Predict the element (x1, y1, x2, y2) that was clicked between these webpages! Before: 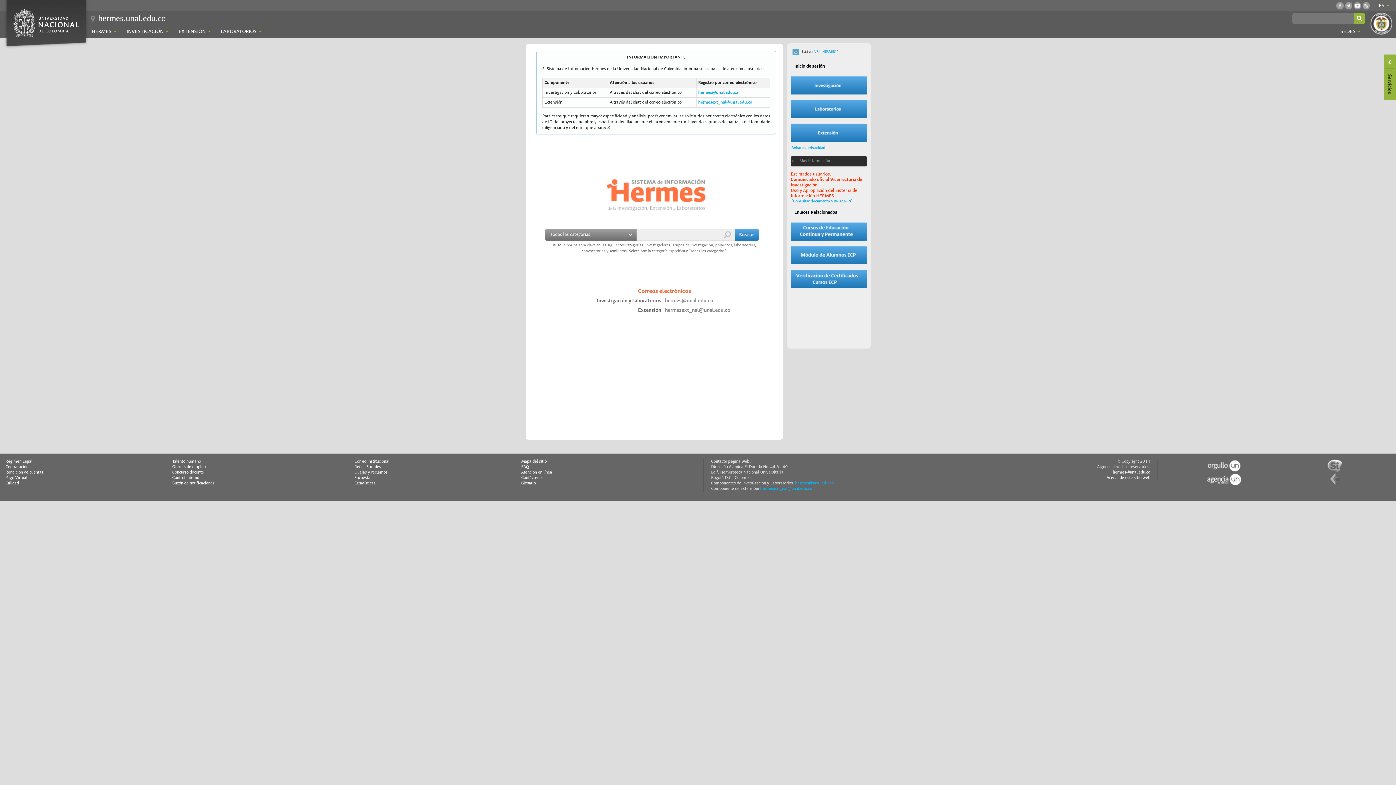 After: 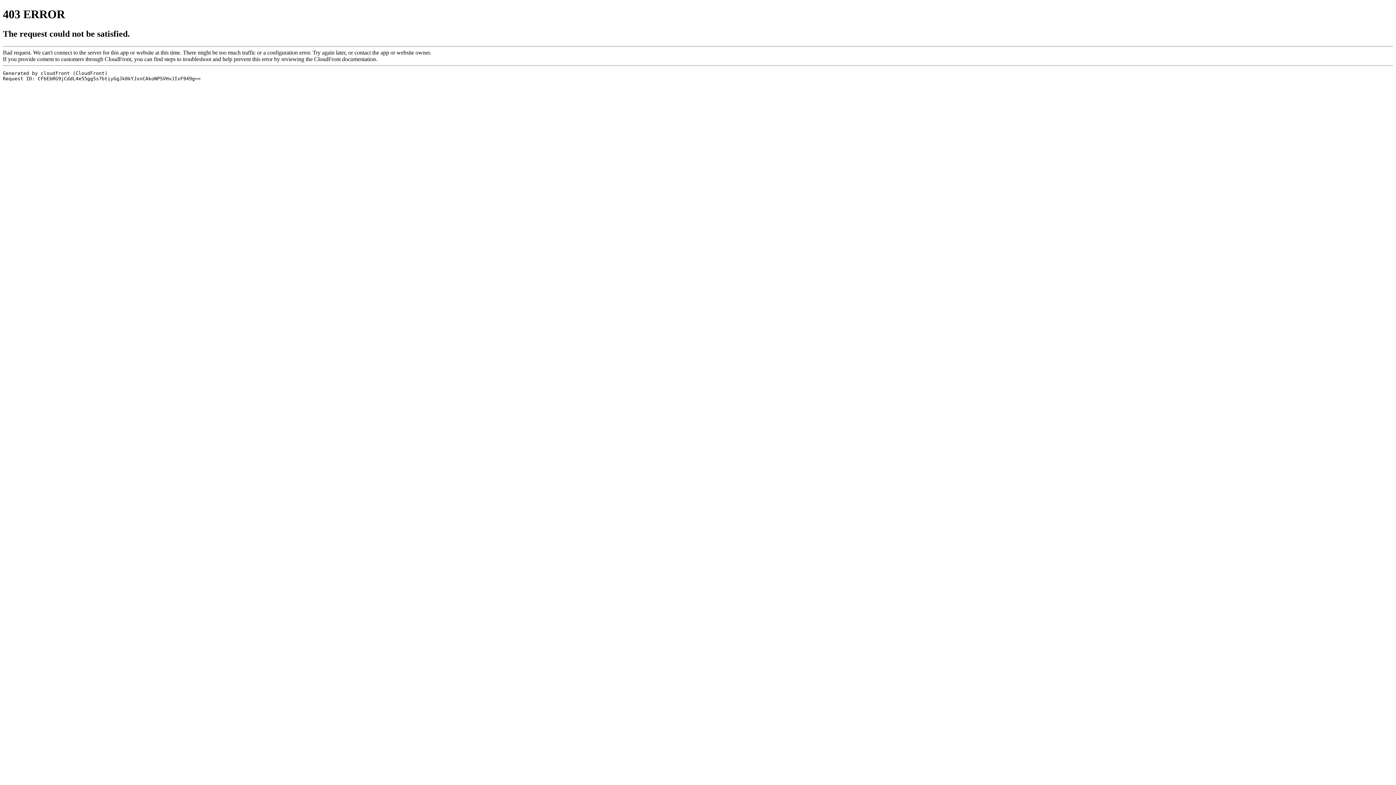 Action: label: Estadísticas bbox: (354, 481, 520, 486)